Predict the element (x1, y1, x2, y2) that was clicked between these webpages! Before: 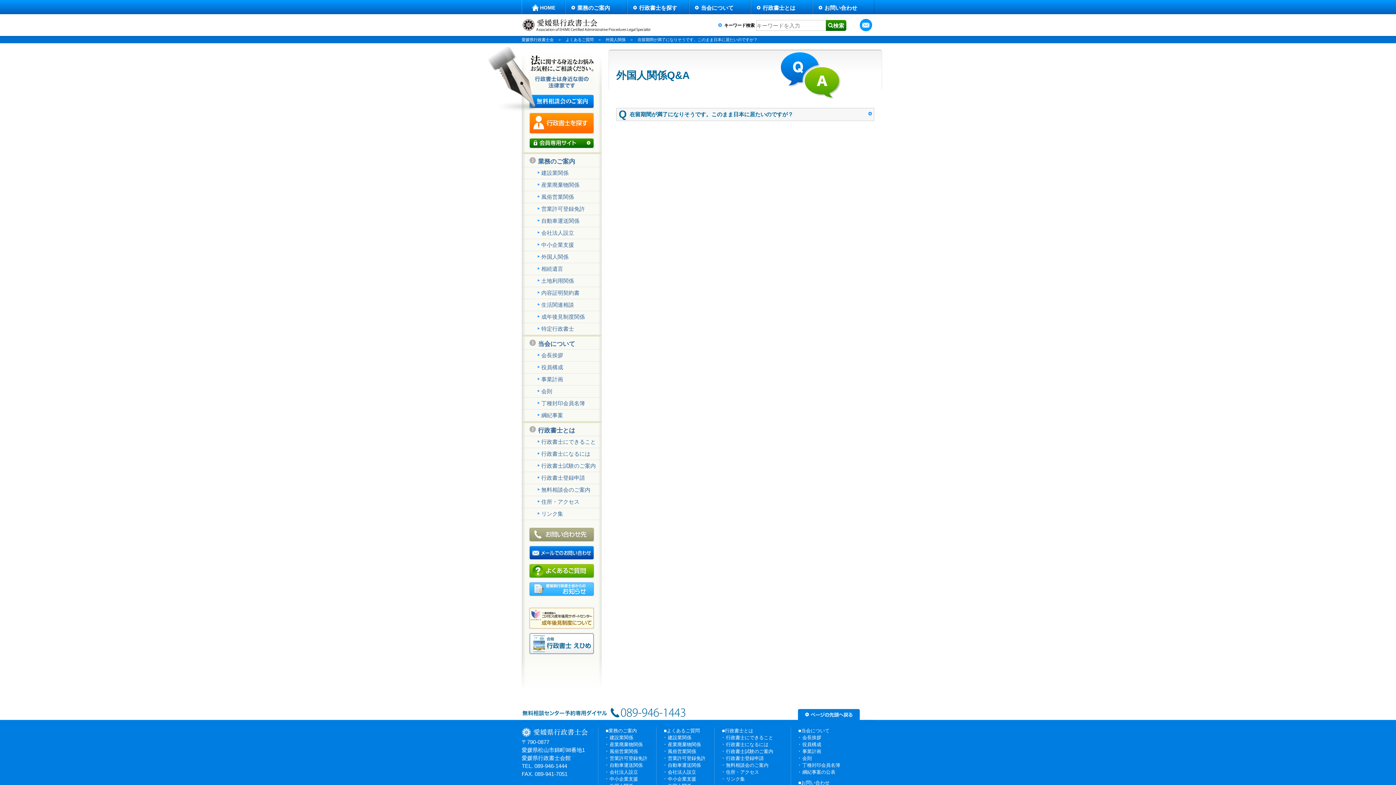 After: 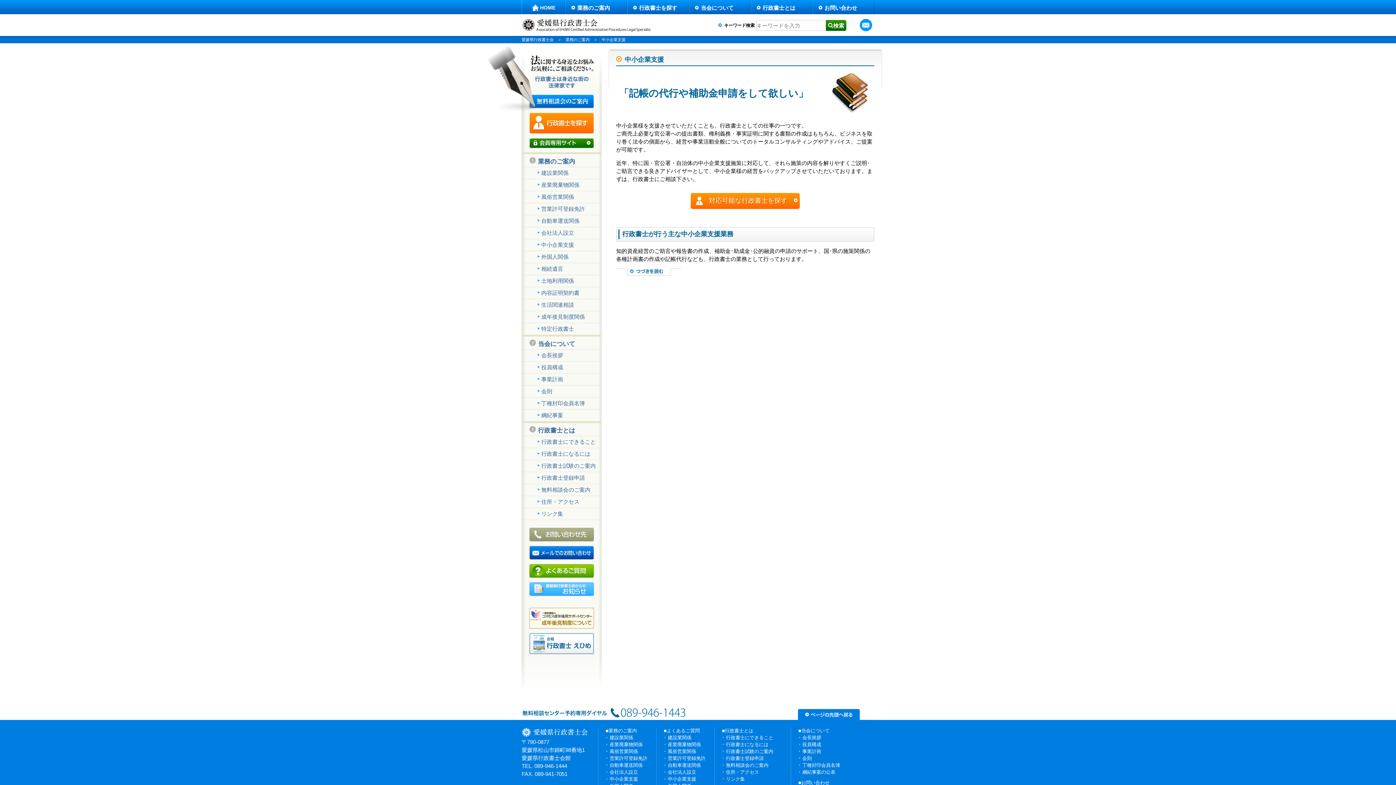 Action: label: 中小企業支援 bbox: (609, 776, 638, 782)